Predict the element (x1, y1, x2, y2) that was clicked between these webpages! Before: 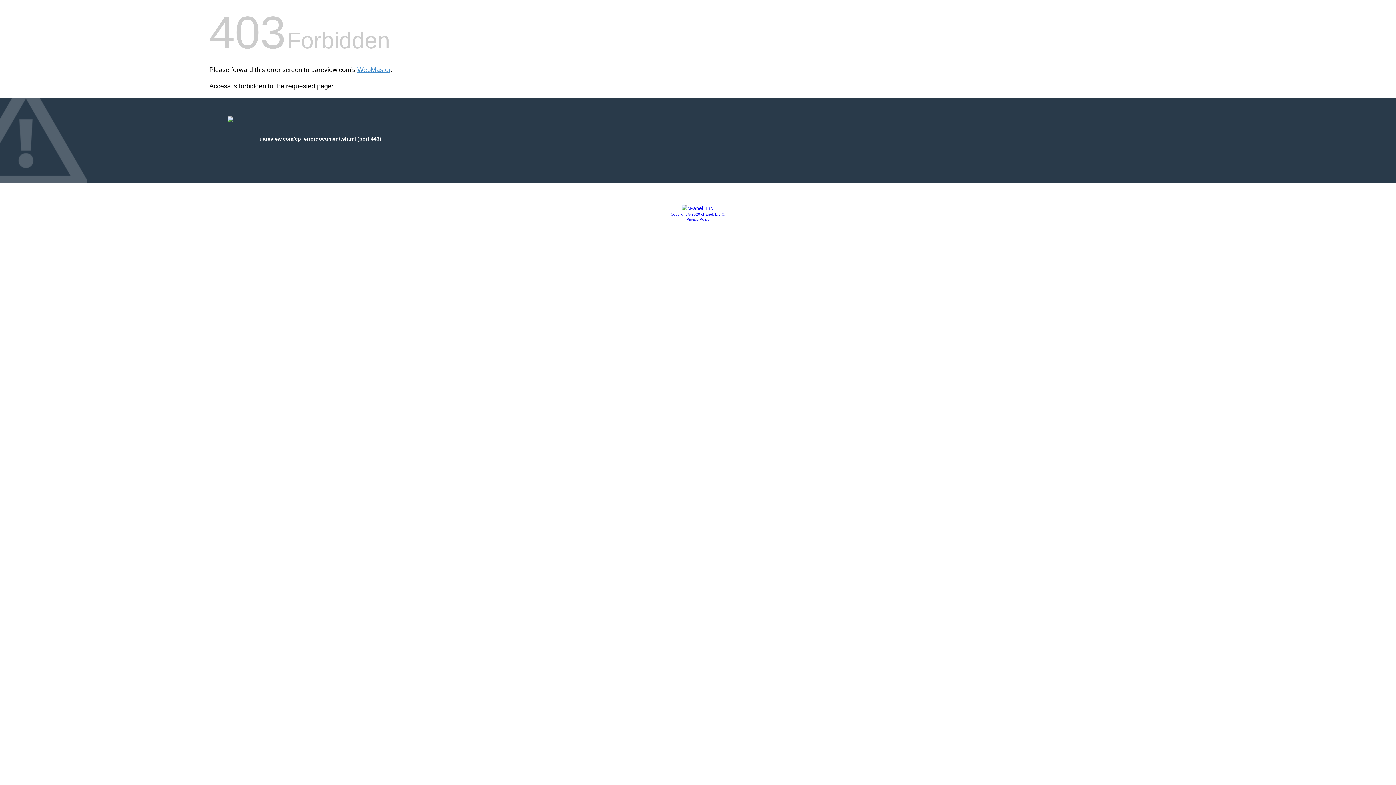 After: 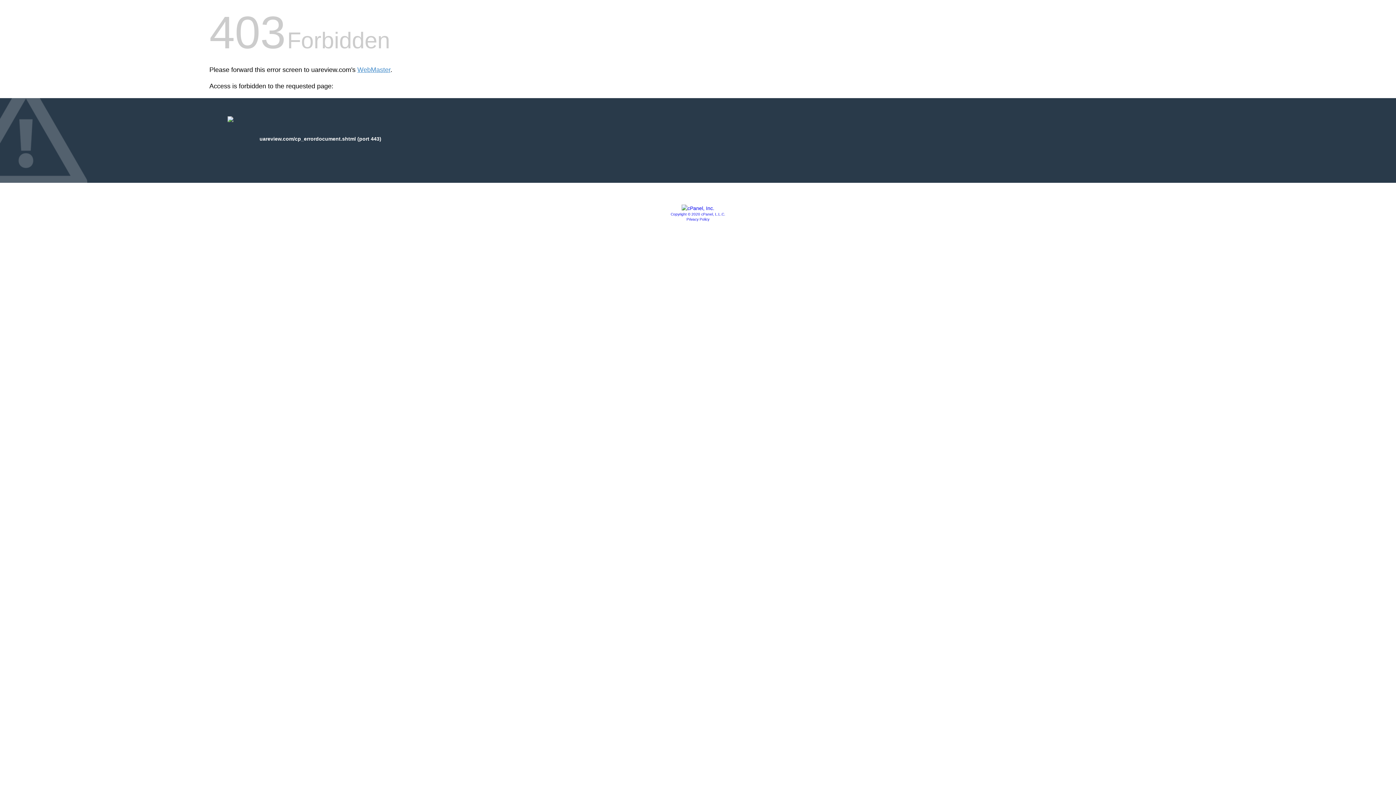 Action: label: Copyright © 2020 cPanel, L.L.C. bbox: (670, 212, 725, 216)